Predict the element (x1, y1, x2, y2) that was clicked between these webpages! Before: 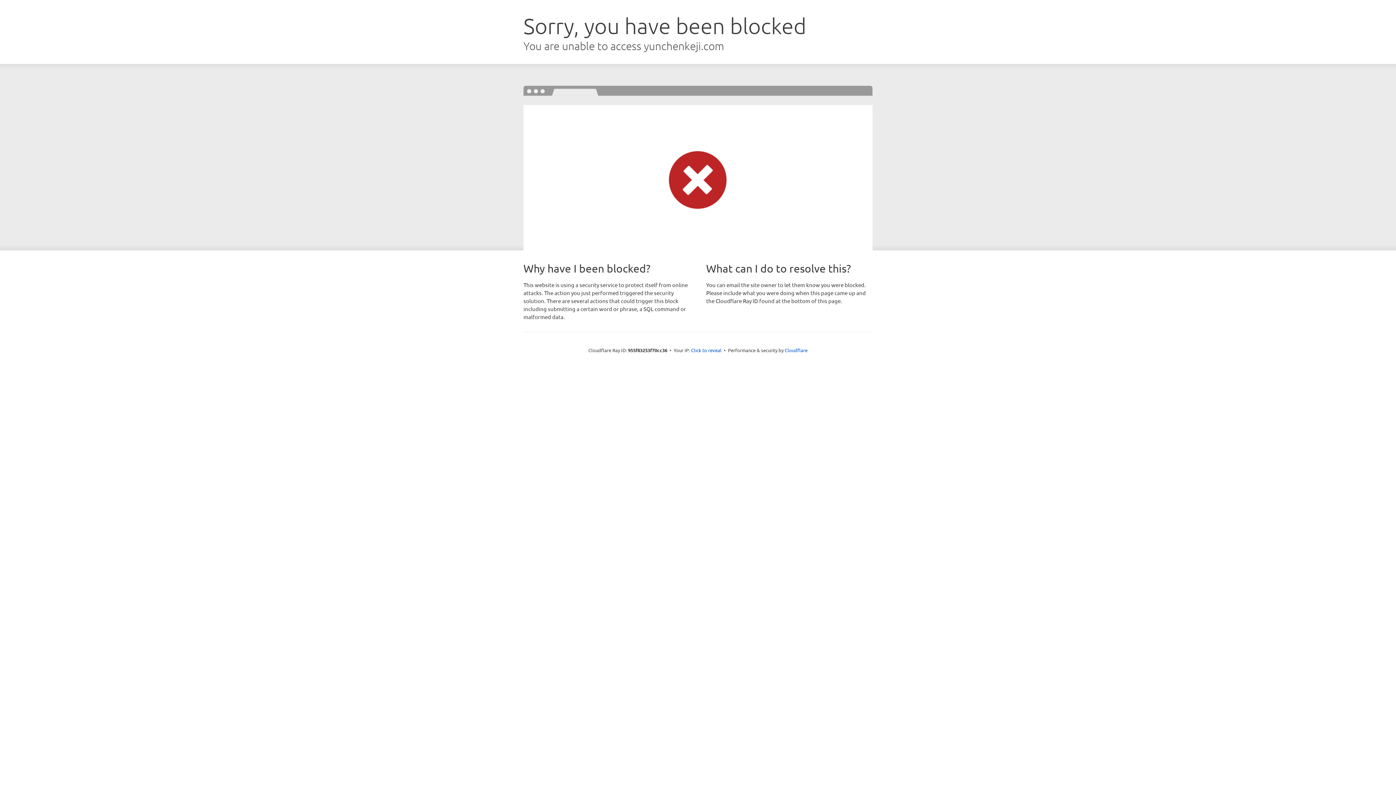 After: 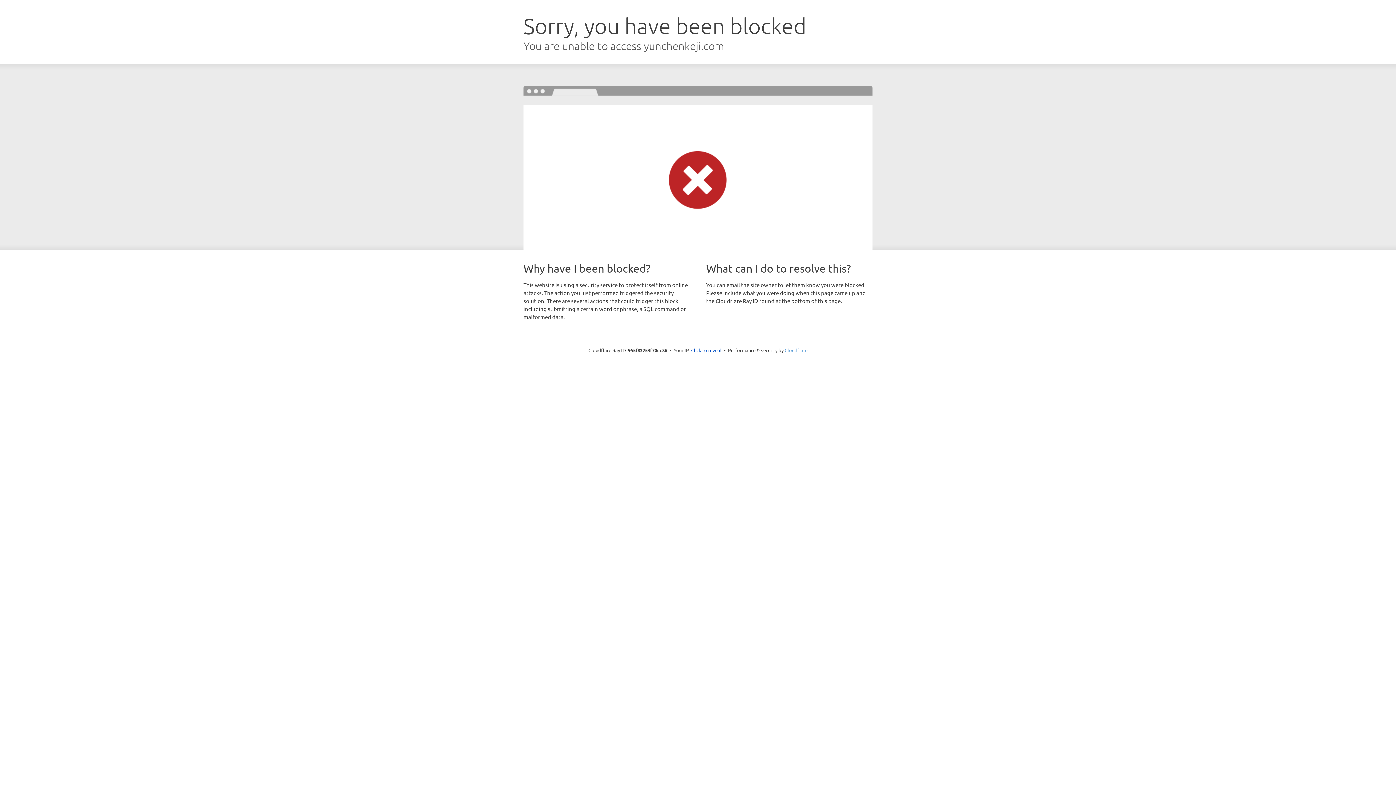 Action: label: Cloudflare bbox: (784, 347, 807, 353)